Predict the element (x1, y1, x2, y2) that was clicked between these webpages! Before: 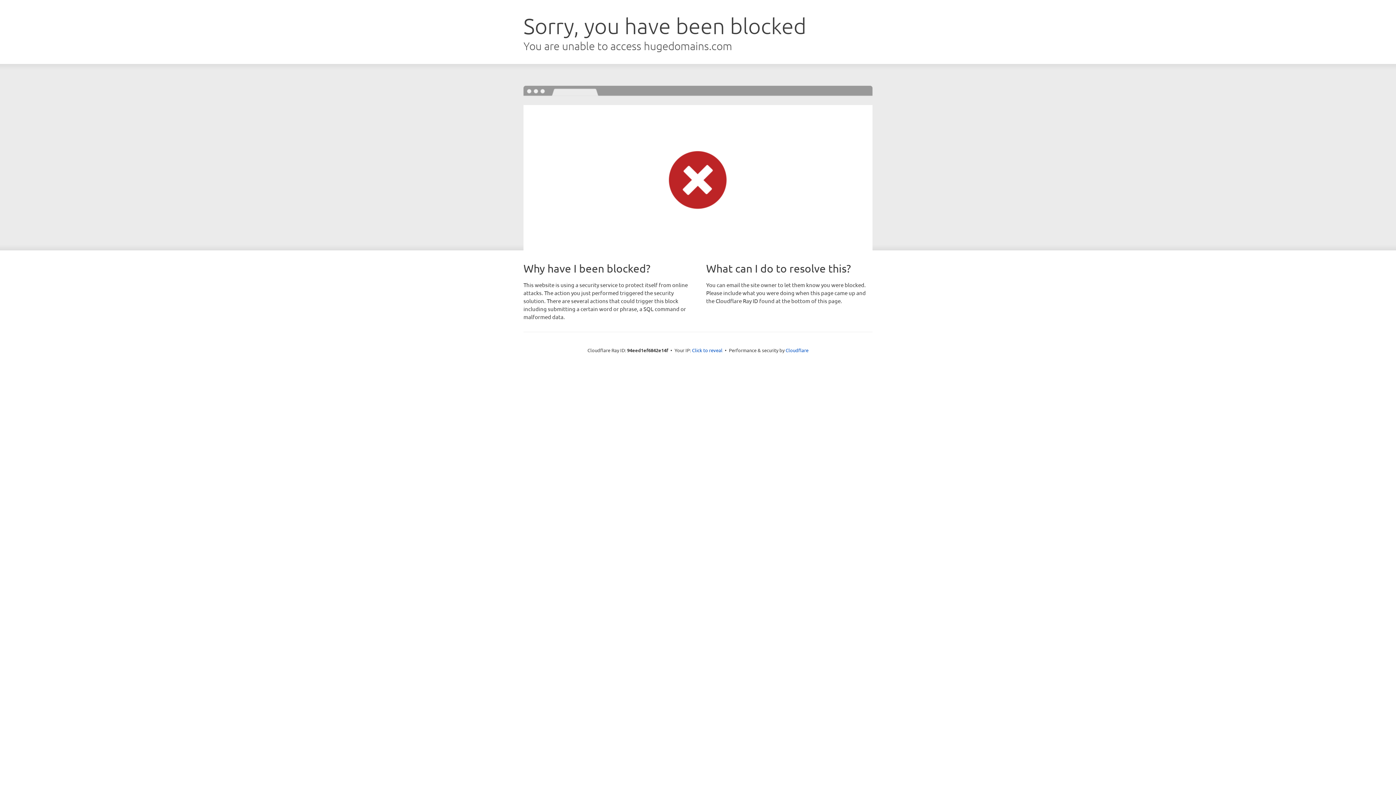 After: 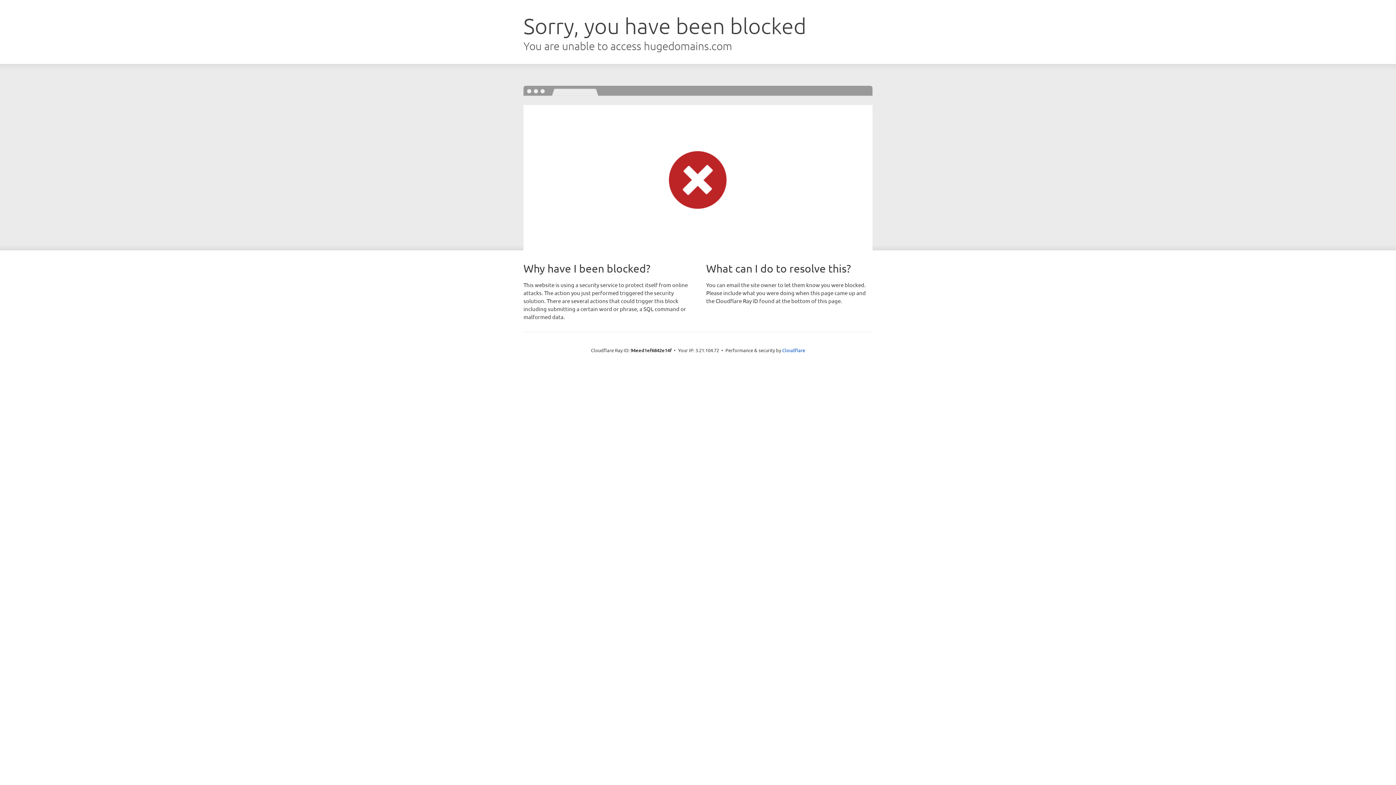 Action: bbox: (692, 346, 722, 353) label: Click to reveal